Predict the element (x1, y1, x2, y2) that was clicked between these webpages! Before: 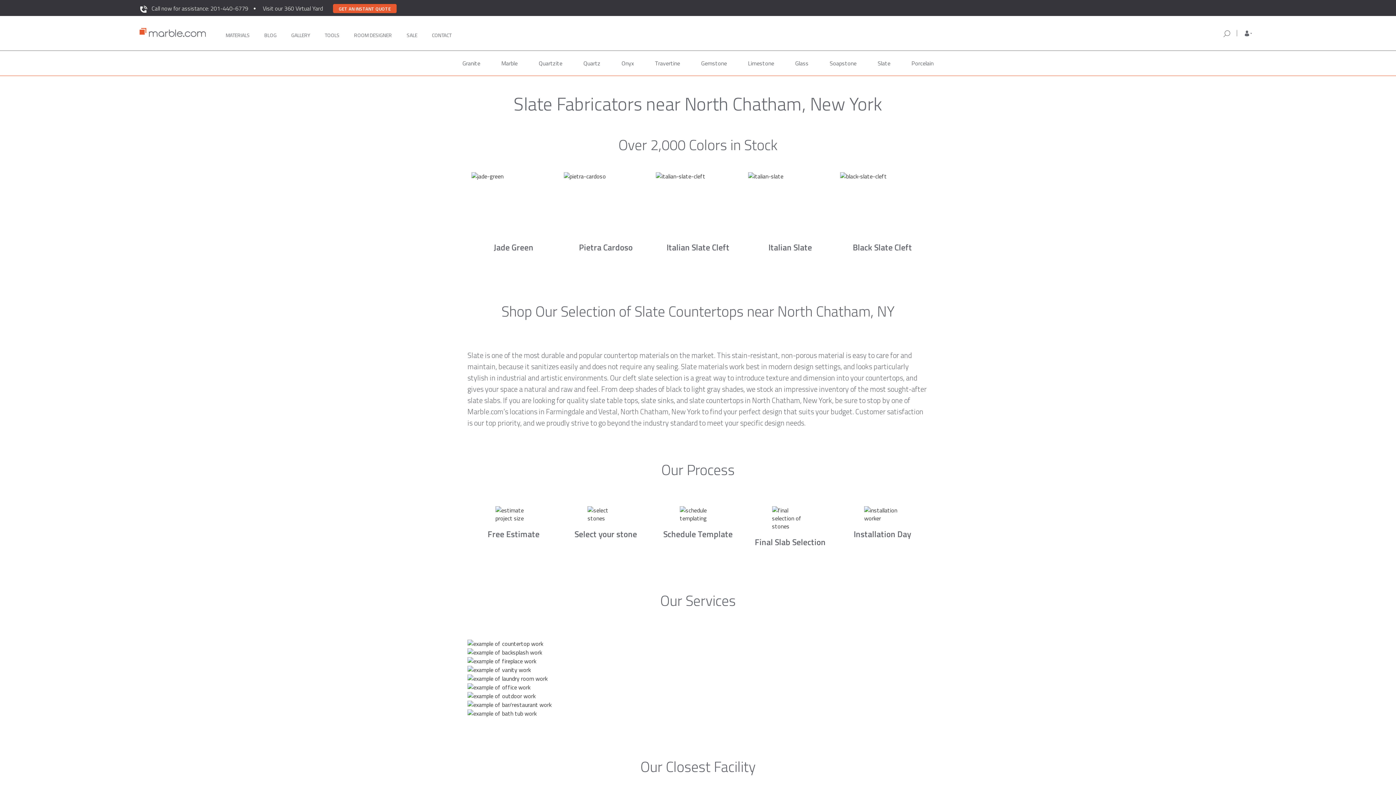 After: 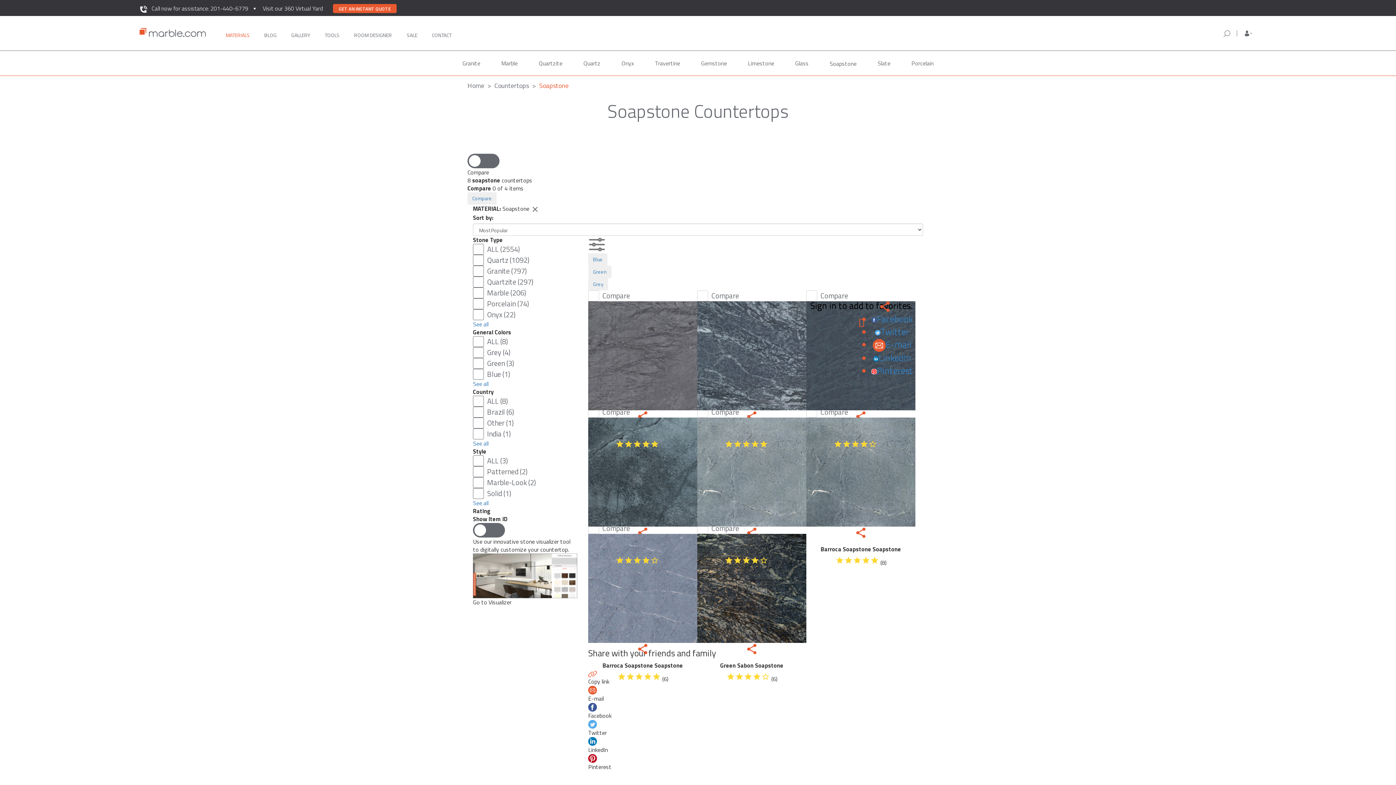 Action: label: Soapstone bbox: (824, 50, 862, 75)